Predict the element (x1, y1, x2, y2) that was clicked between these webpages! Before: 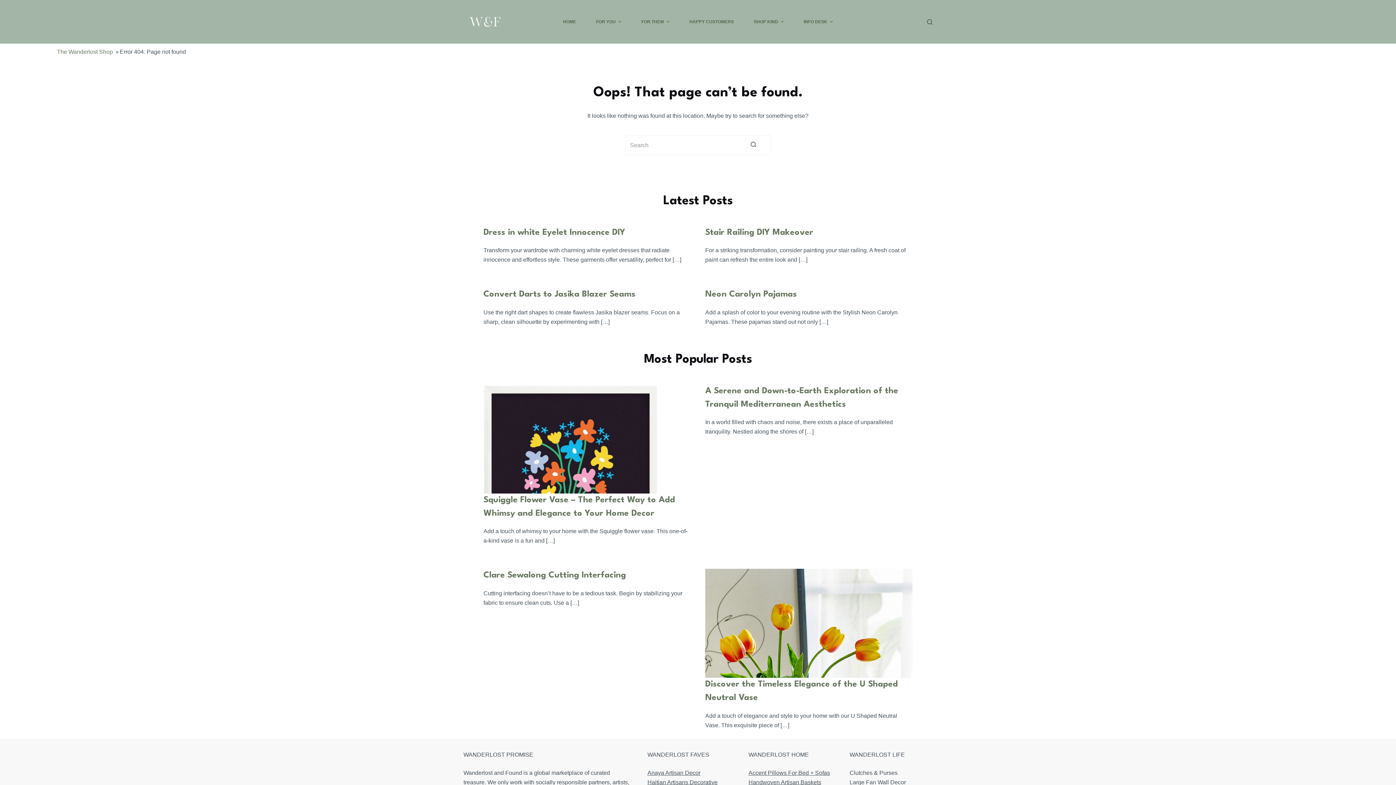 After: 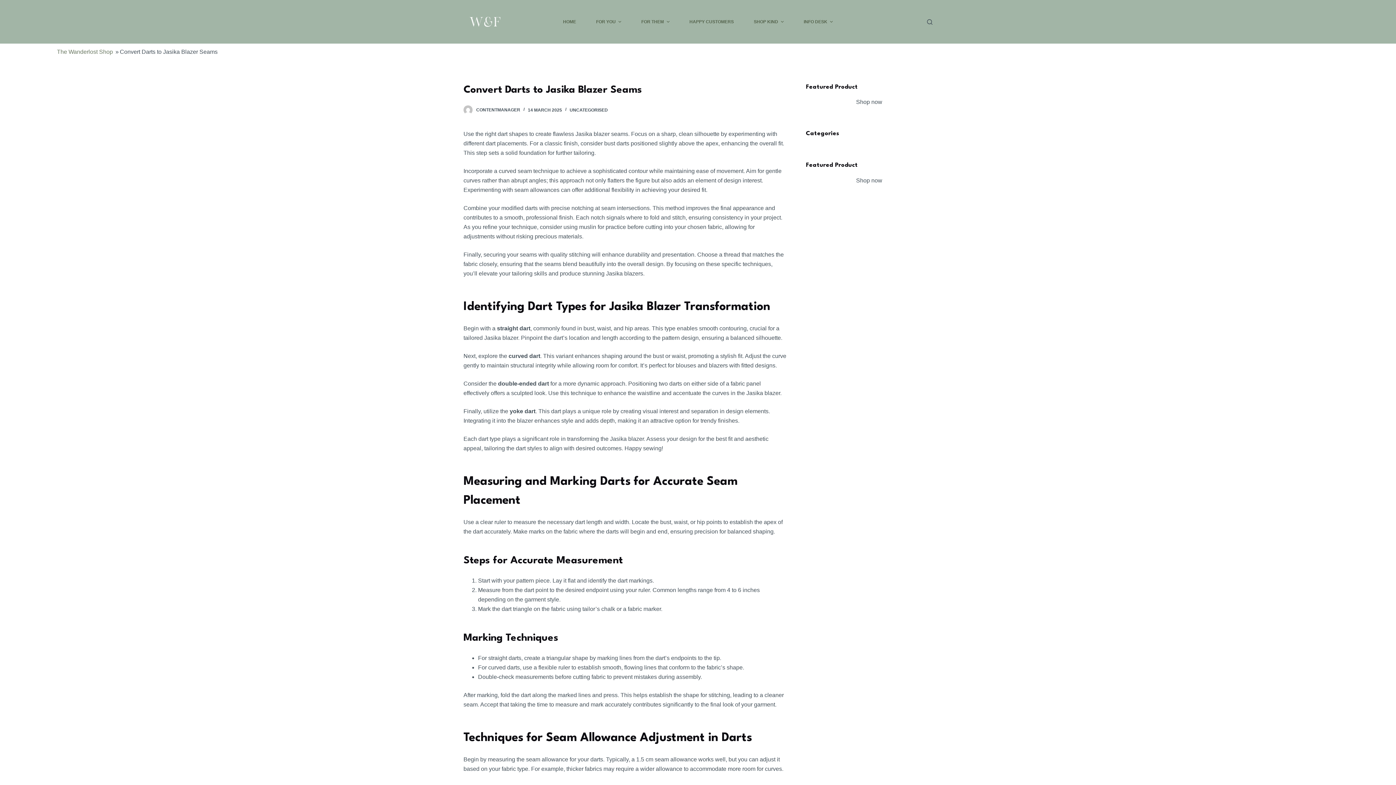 Action: bbox: (483, 290, 635, 299) label: Convert Darts to Jasika Blazer Seams